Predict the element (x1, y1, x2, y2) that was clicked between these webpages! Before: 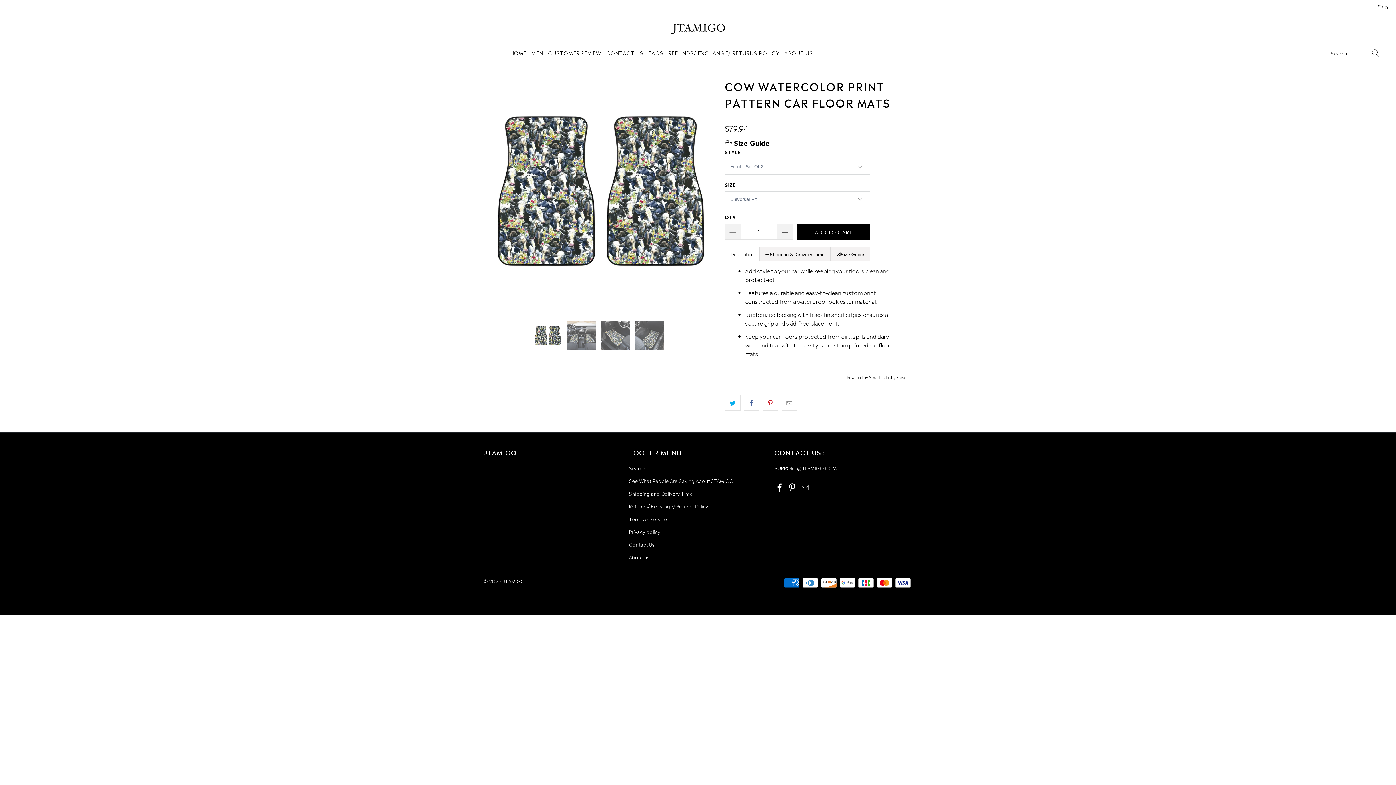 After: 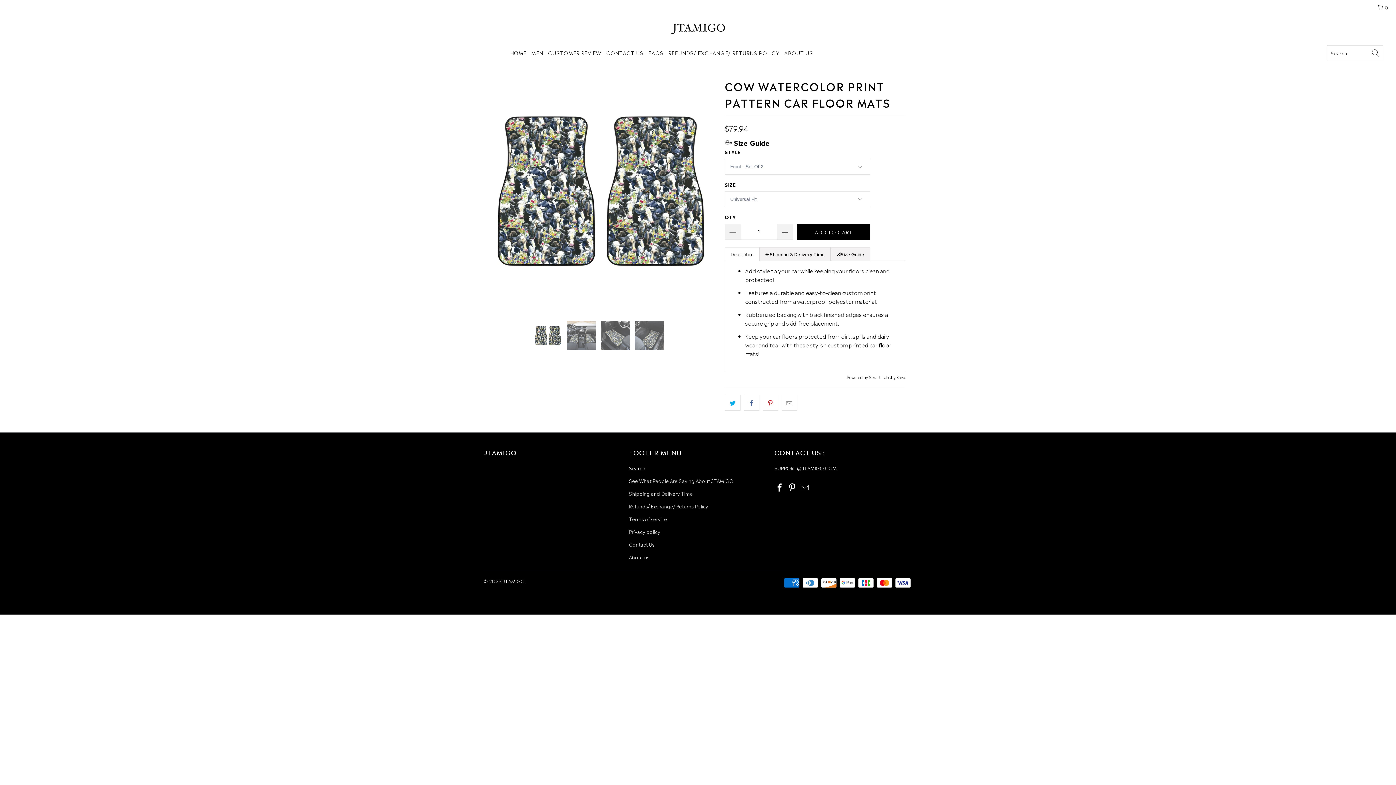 Action: bbox: (787, 482, 797, 491)